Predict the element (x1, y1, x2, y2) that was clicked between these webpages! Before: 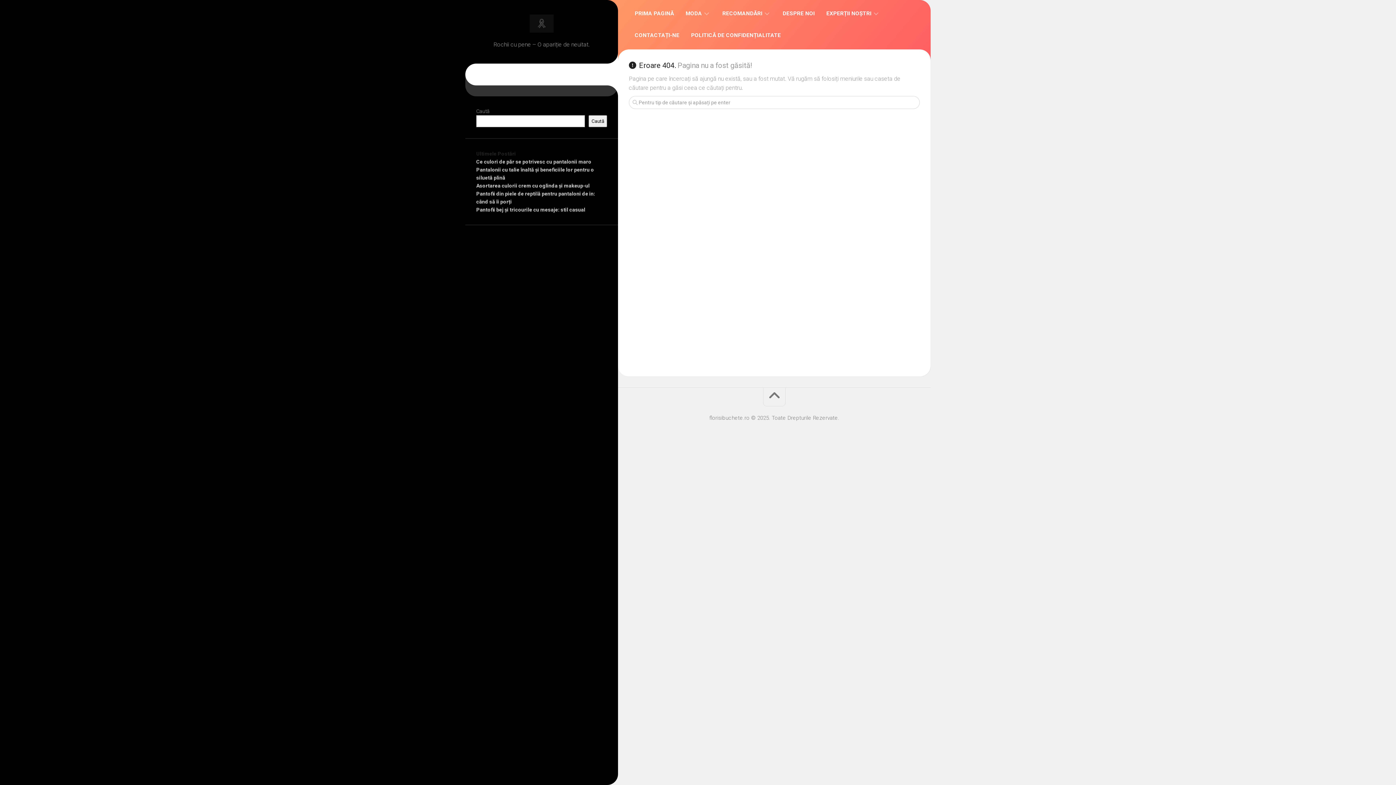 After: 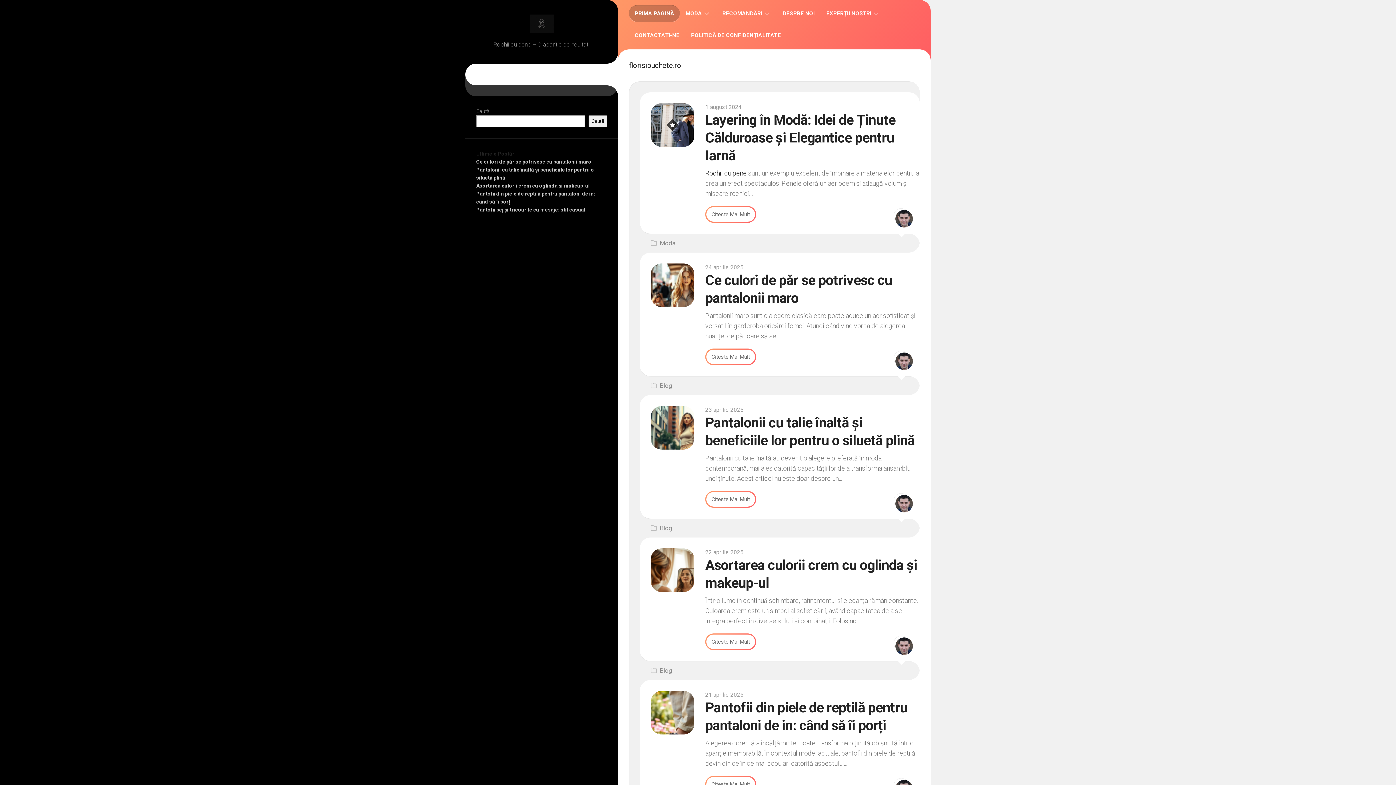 Action: bbox: (634, 9, 674, 17) label: PRIMA PAGINĂ